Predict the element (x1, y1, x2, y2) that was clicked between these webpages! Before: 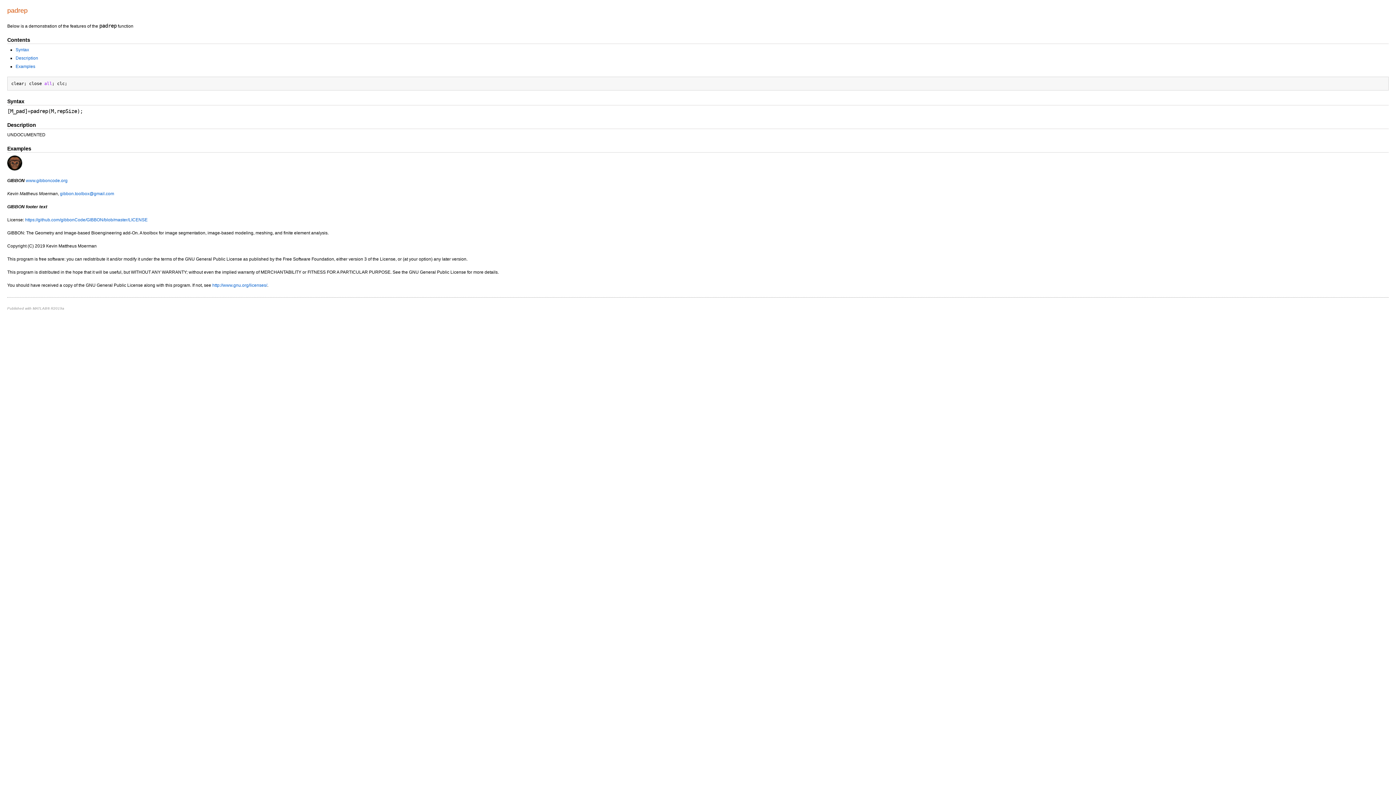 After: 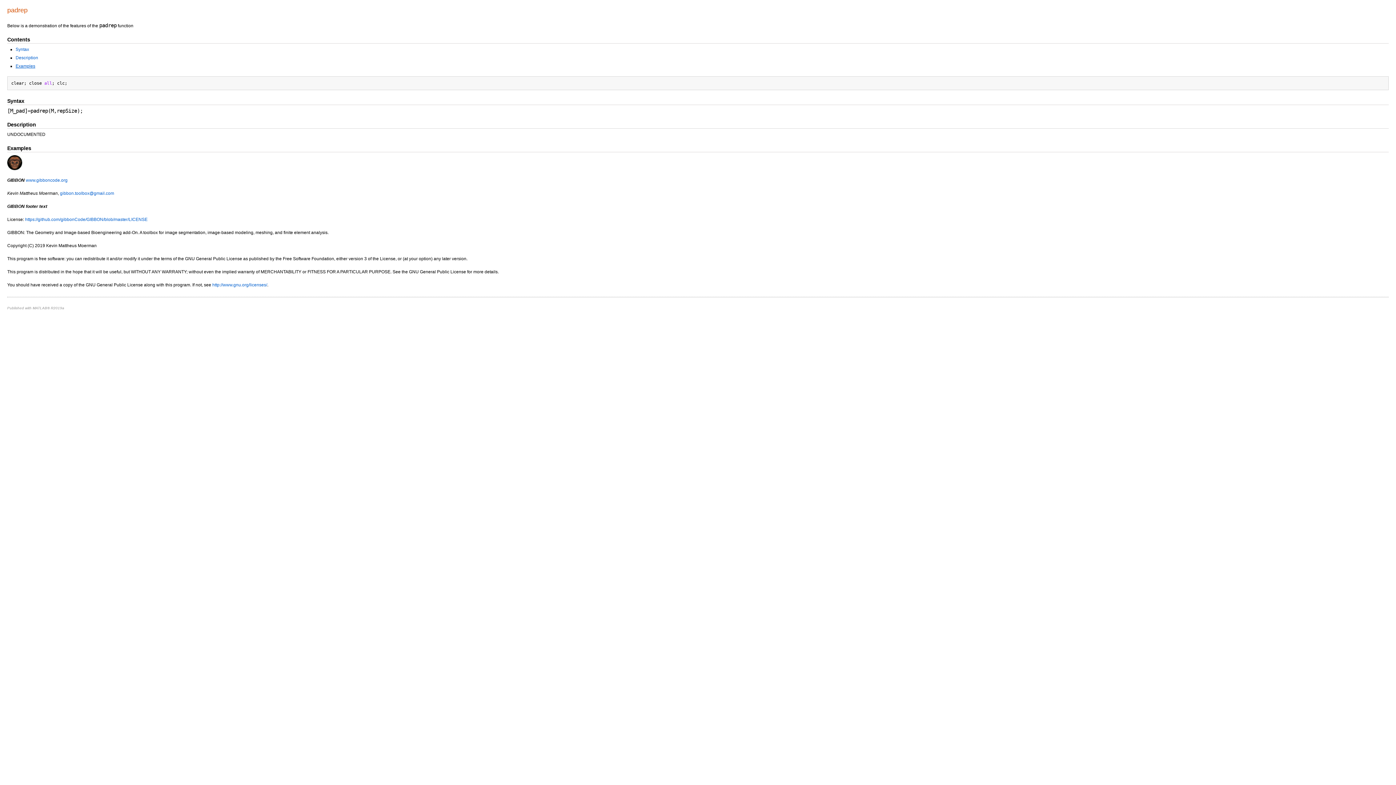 Action: label: Examples bbox: (15, 64, 35, 69)